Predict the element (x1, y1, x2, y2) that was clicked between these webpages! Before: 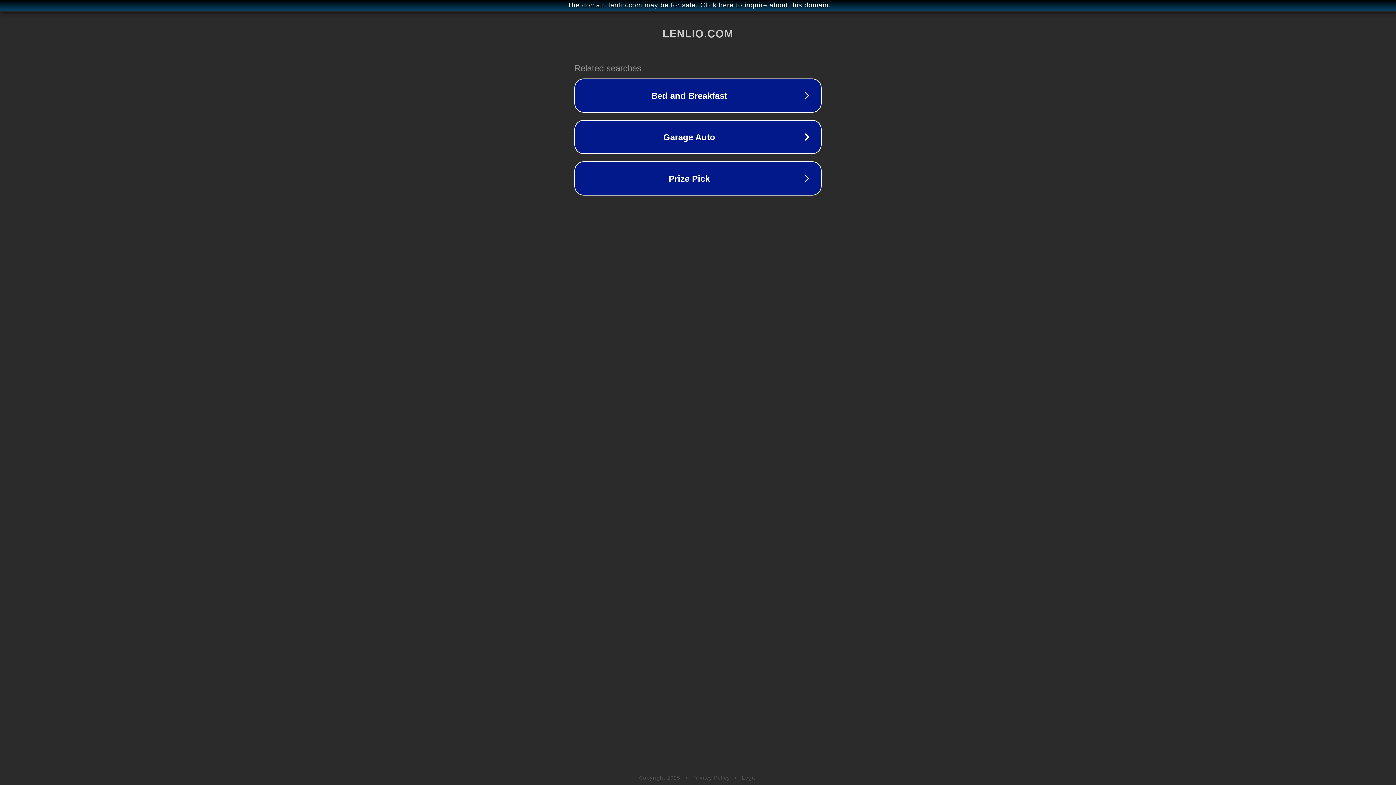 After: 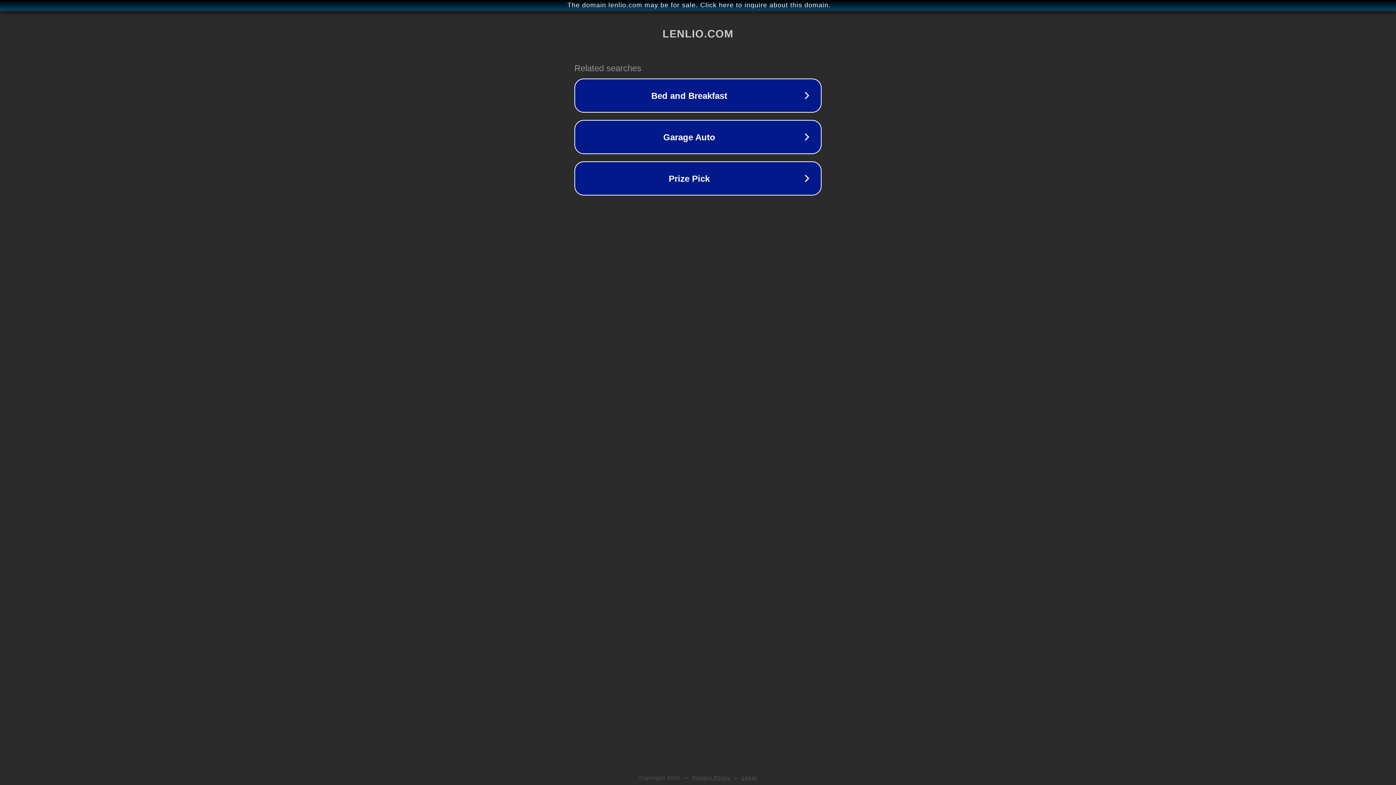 Action: label: Privacy Policy bbox: (692, 775, 730, 781)